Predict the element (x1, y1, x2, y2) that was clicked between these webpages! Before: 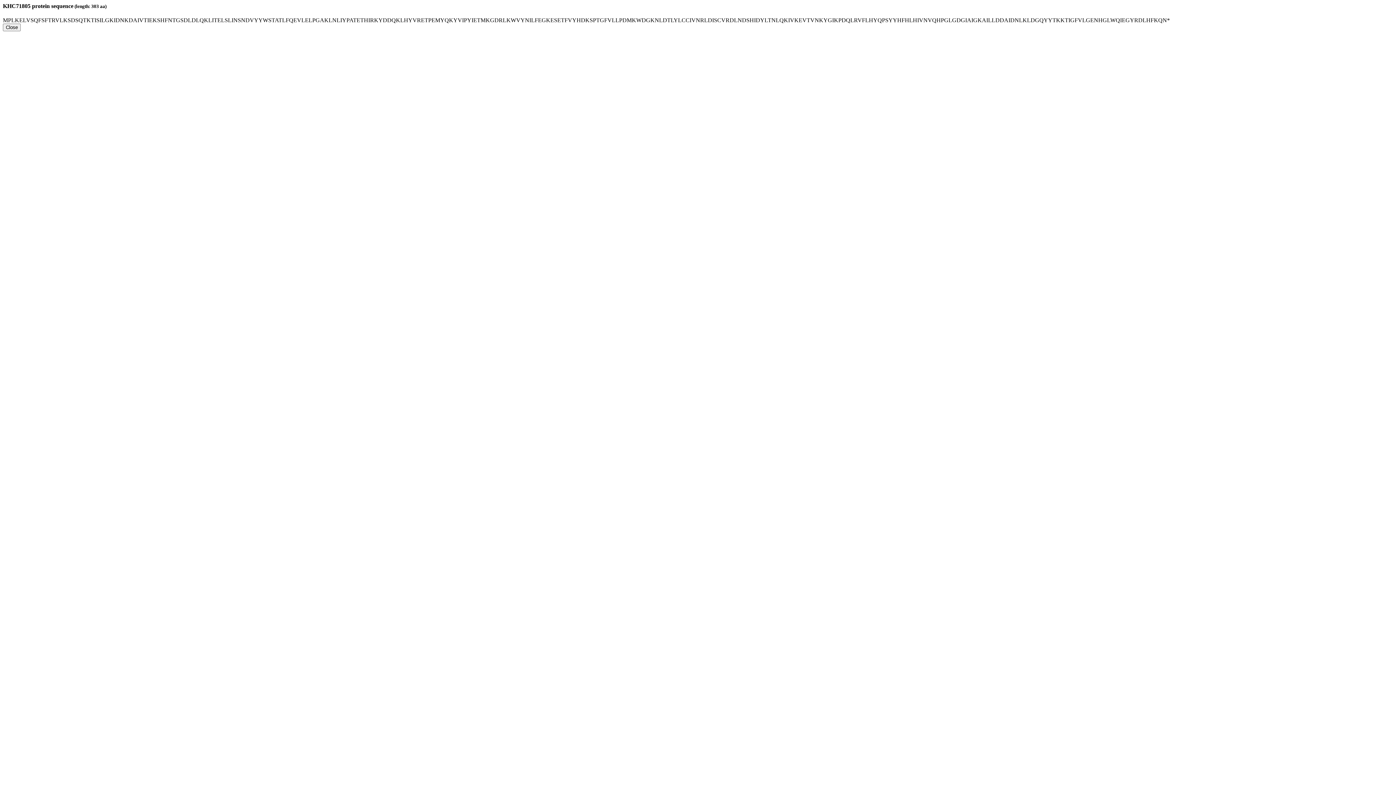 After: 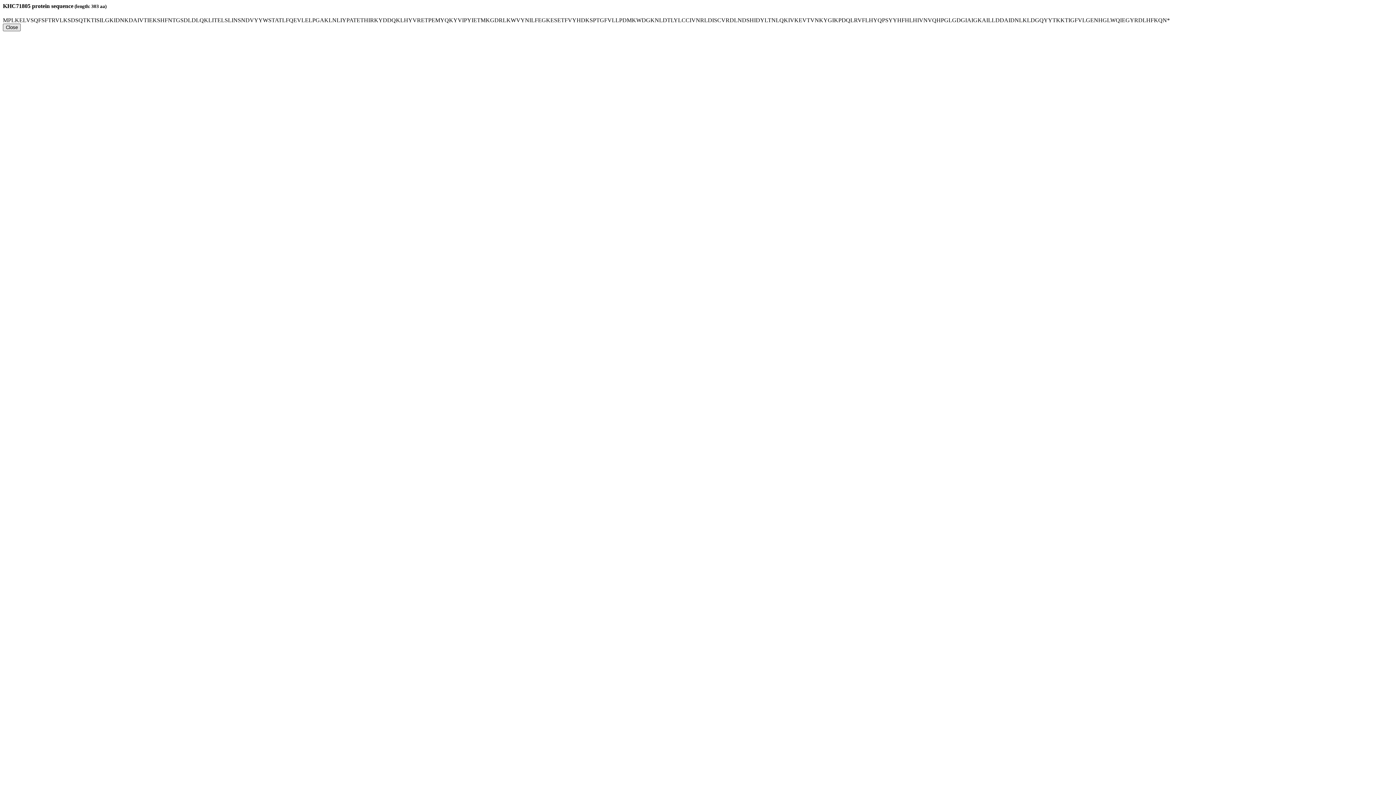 Action: label: Close bbox: (2, 23, 20, 31)